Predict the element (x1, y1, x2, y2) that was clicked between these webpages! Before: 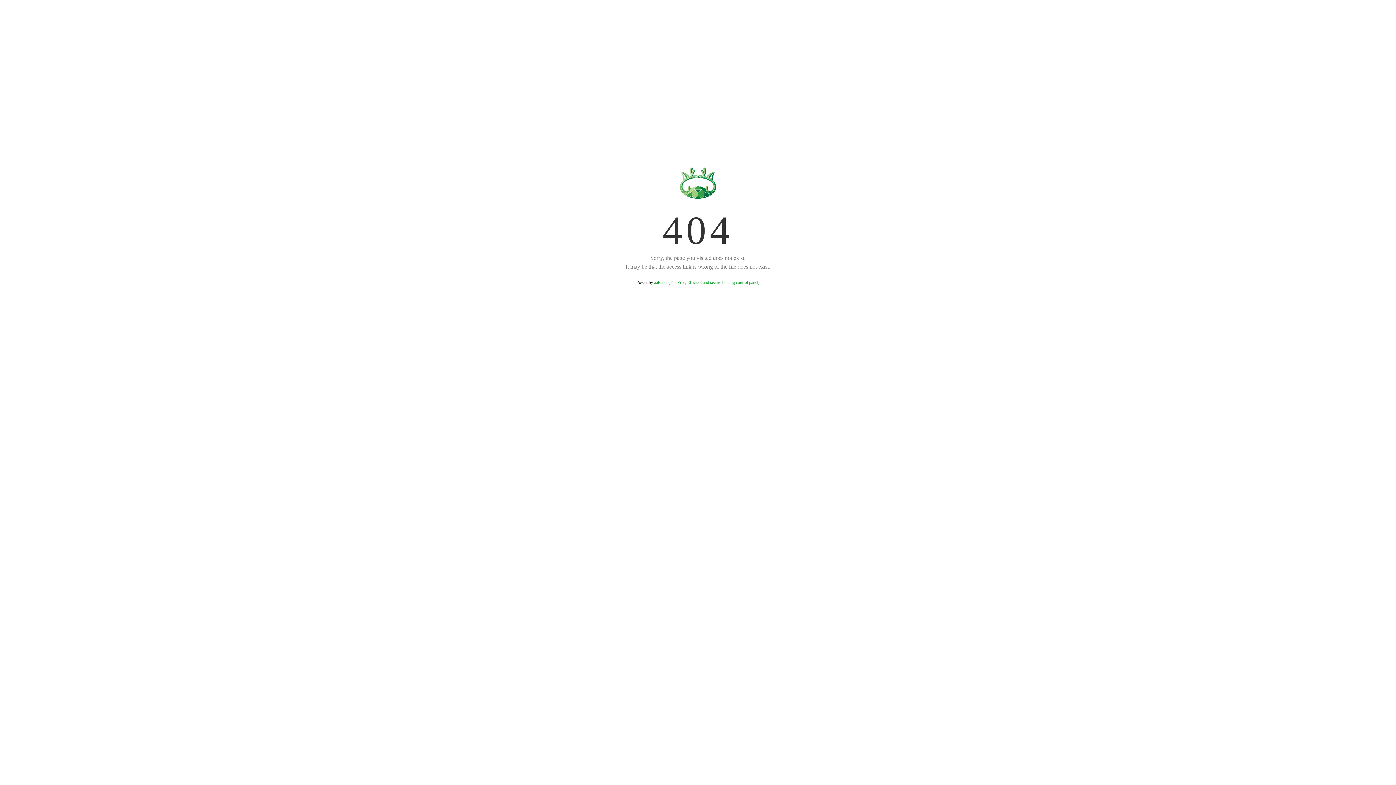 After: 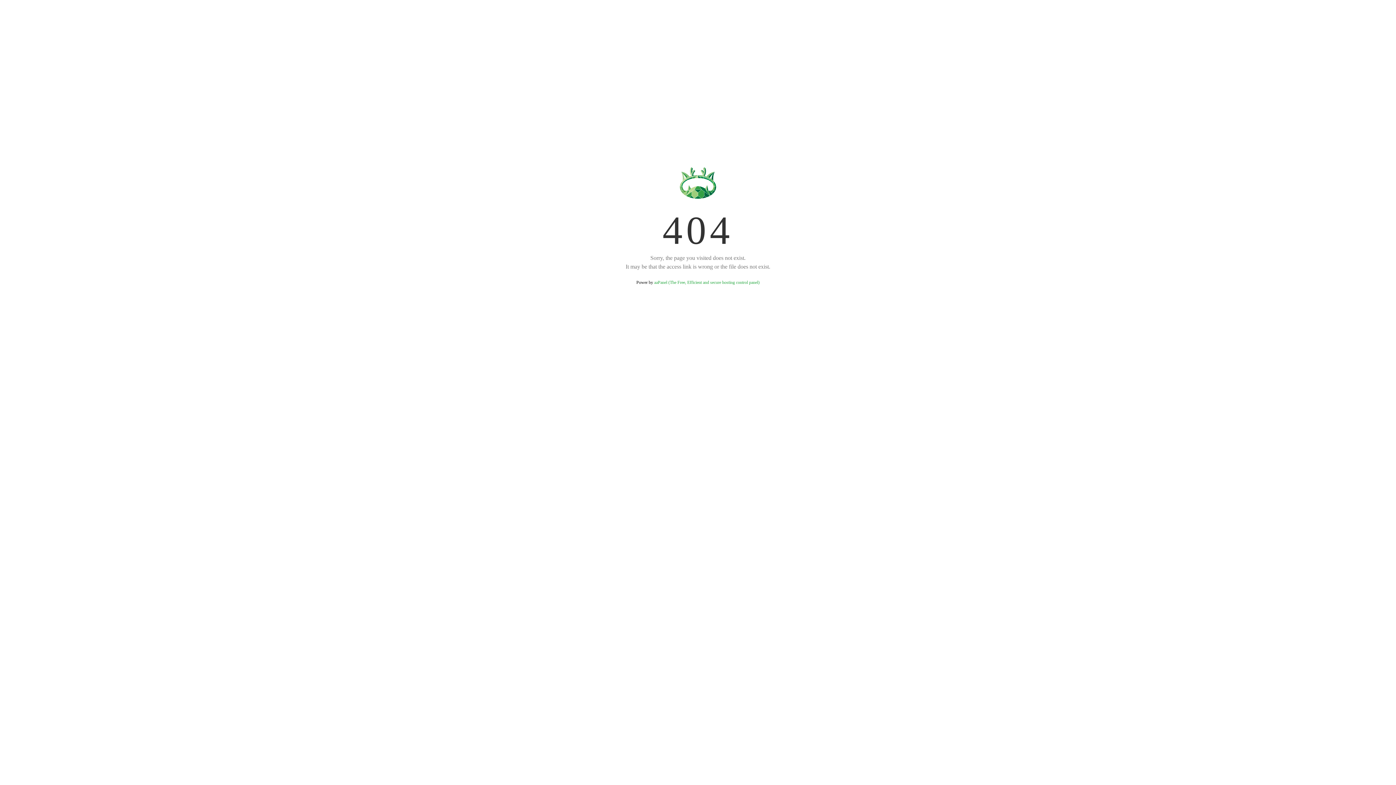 Action: bbox: (654, 280, 759, 285) label: aaPanel (The Free, Efficient and secure hosting control panel)